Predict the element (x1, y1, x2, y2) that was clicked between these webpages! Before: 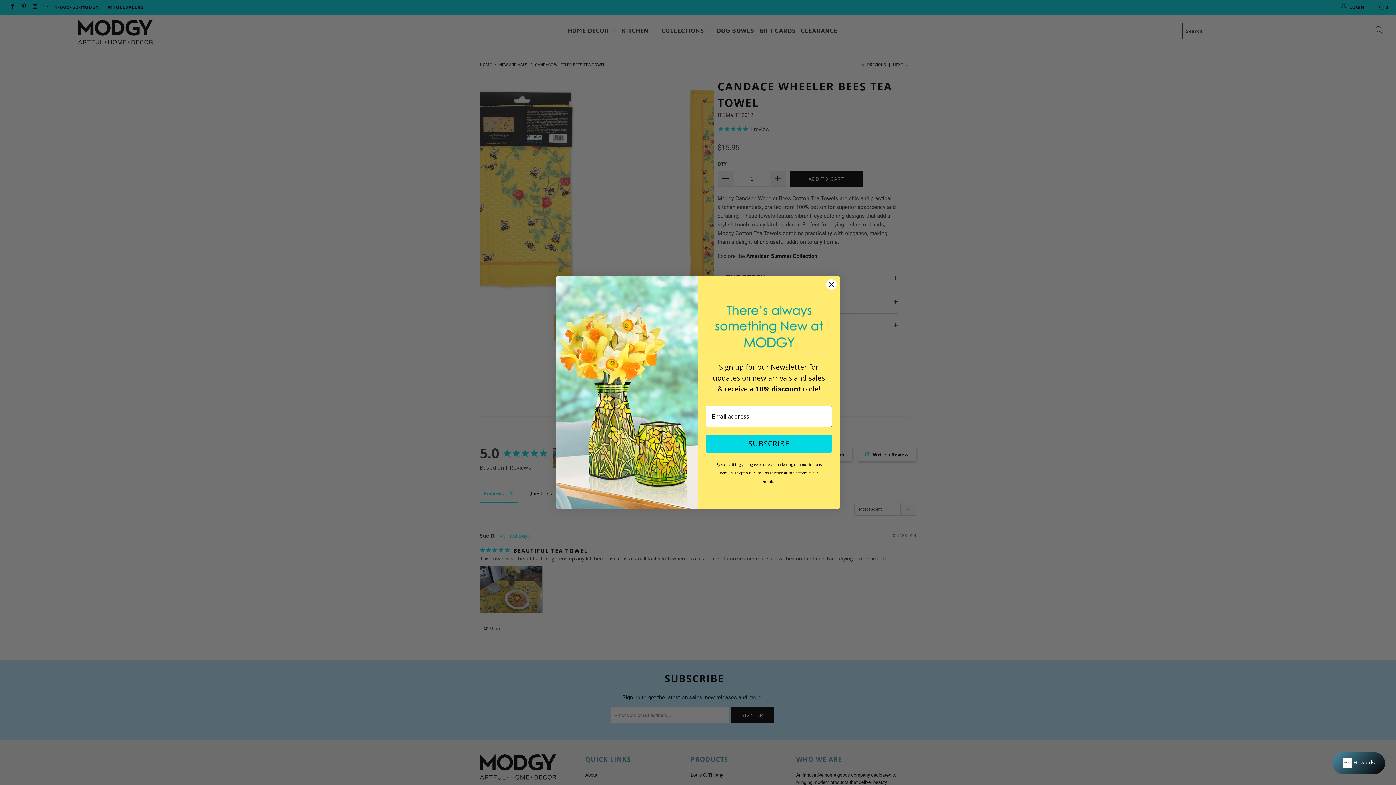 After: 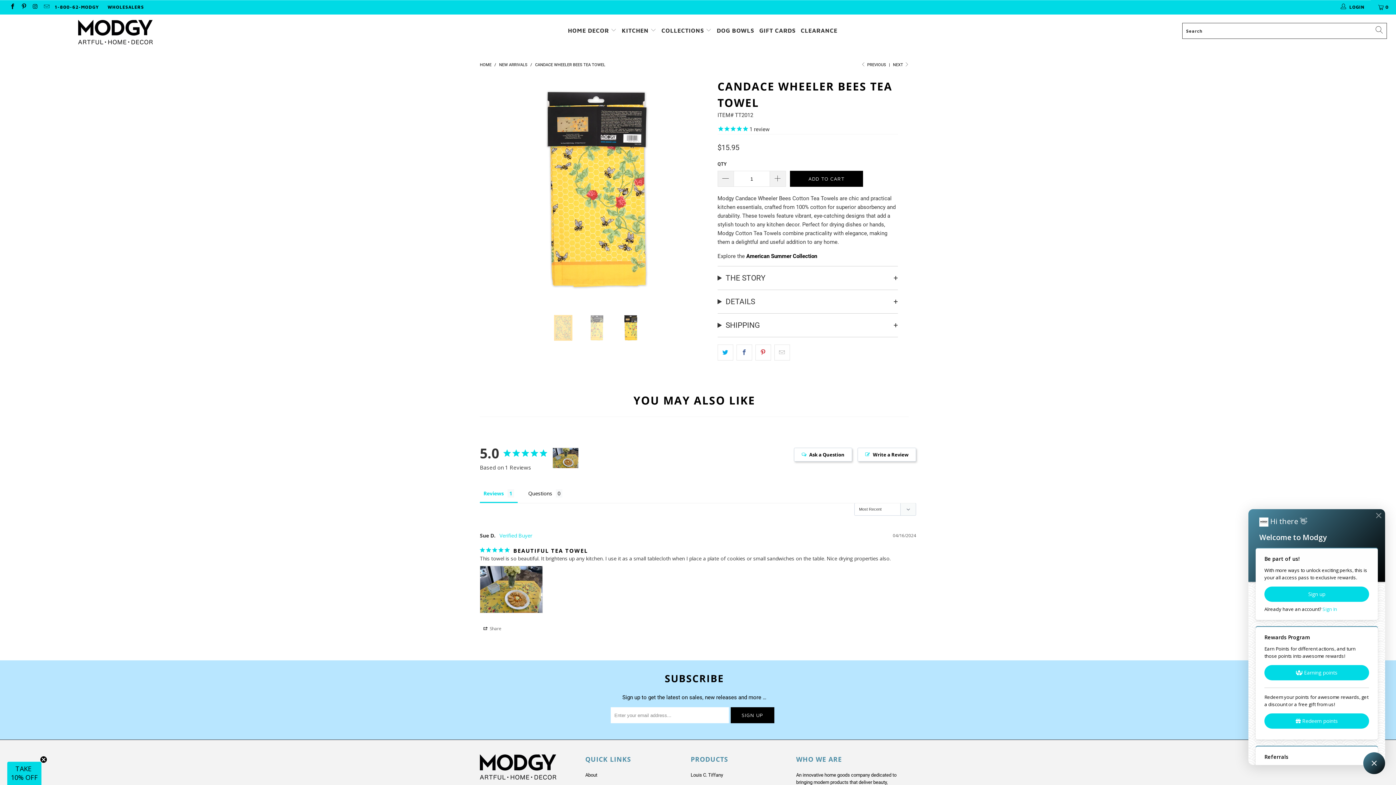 Action: bbox: (1332, 752, 1385, 774) label: Rewards